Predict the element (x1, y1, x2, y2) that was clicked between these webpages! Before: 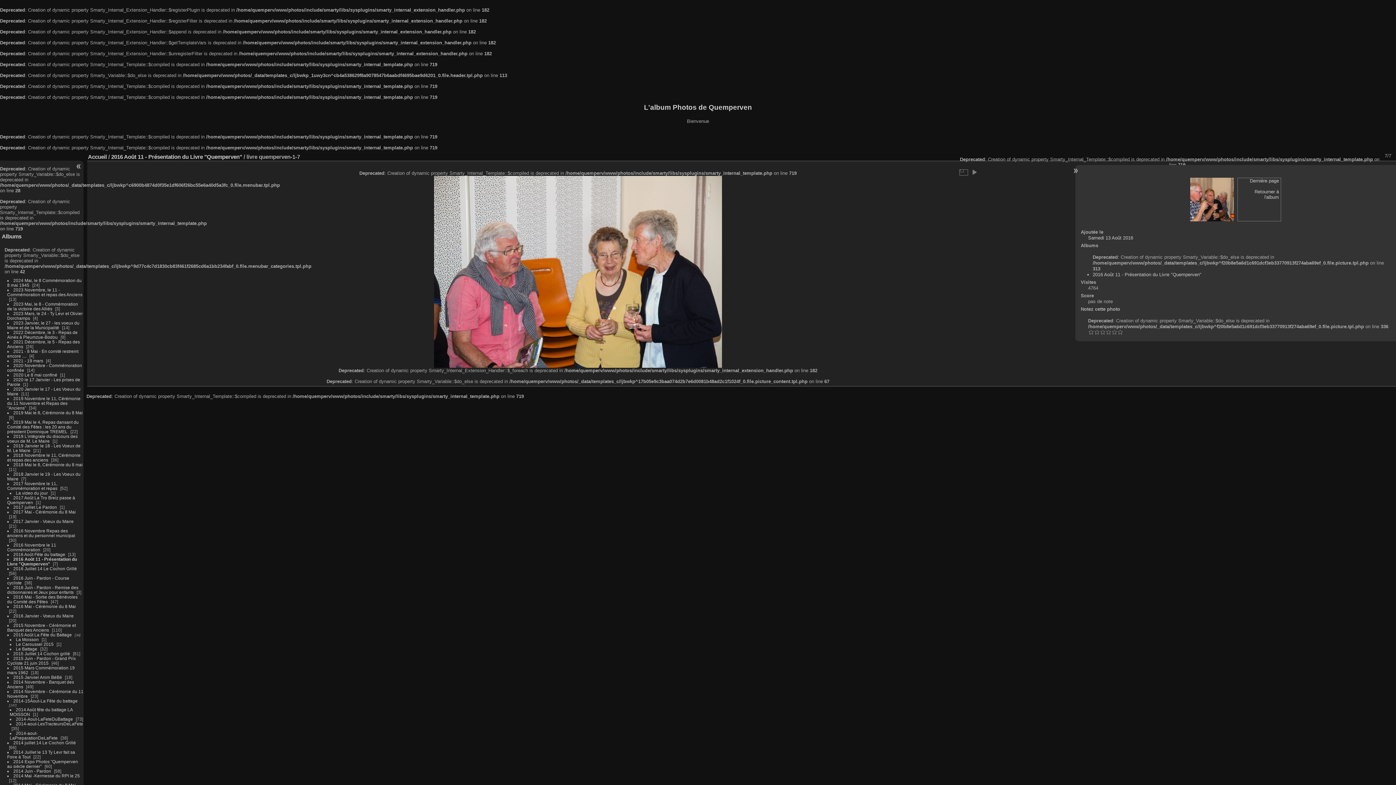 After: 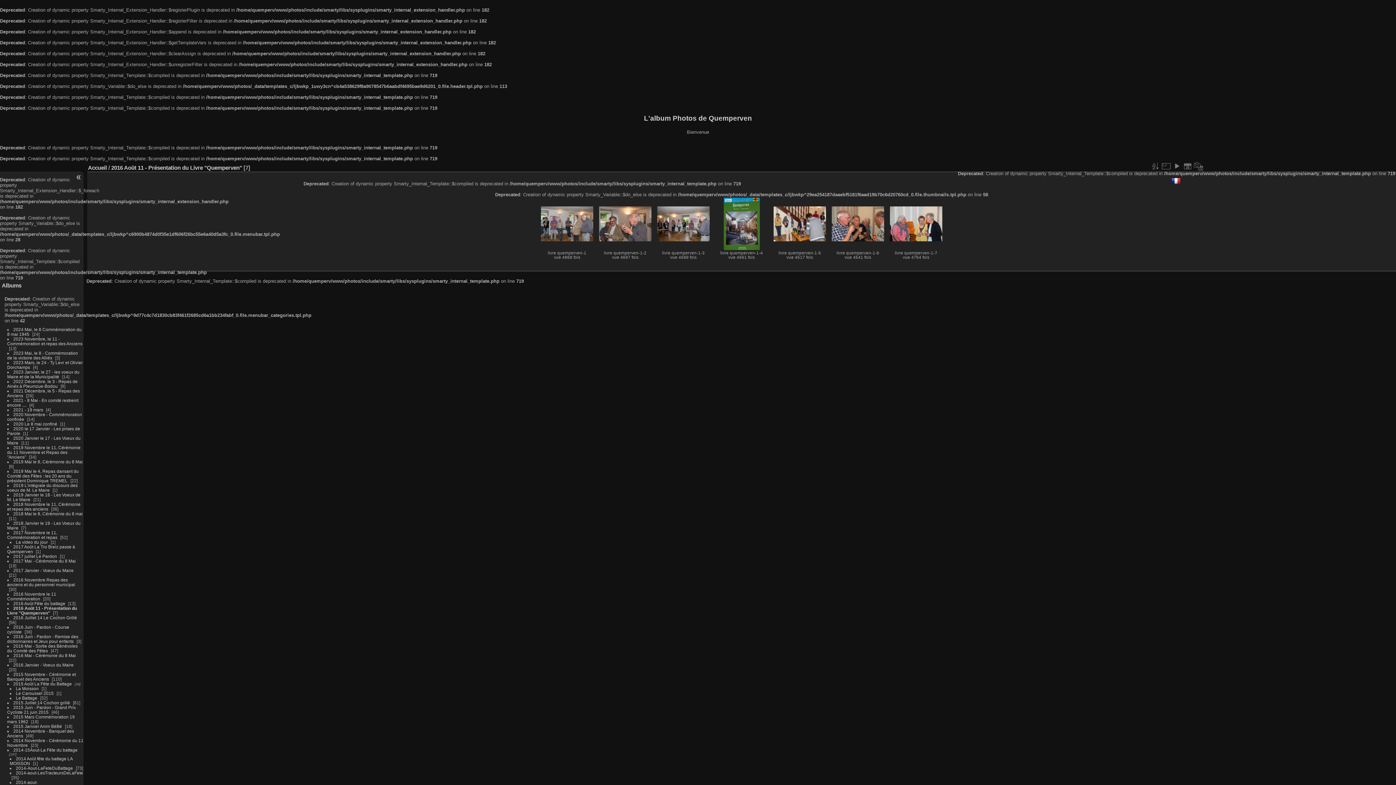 Action: bbox: (1237, 177, 1281, 221) label: Dernière page

Retourner à l'album